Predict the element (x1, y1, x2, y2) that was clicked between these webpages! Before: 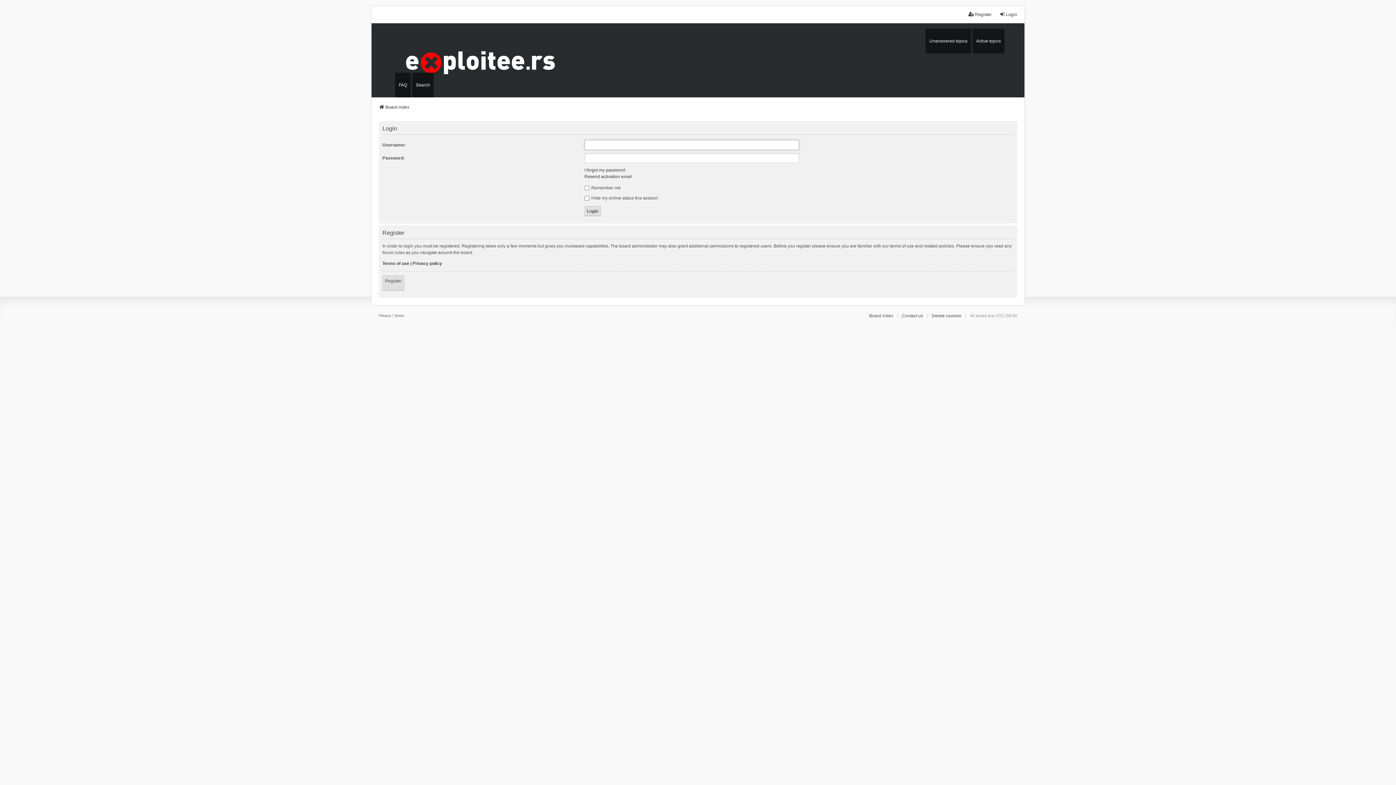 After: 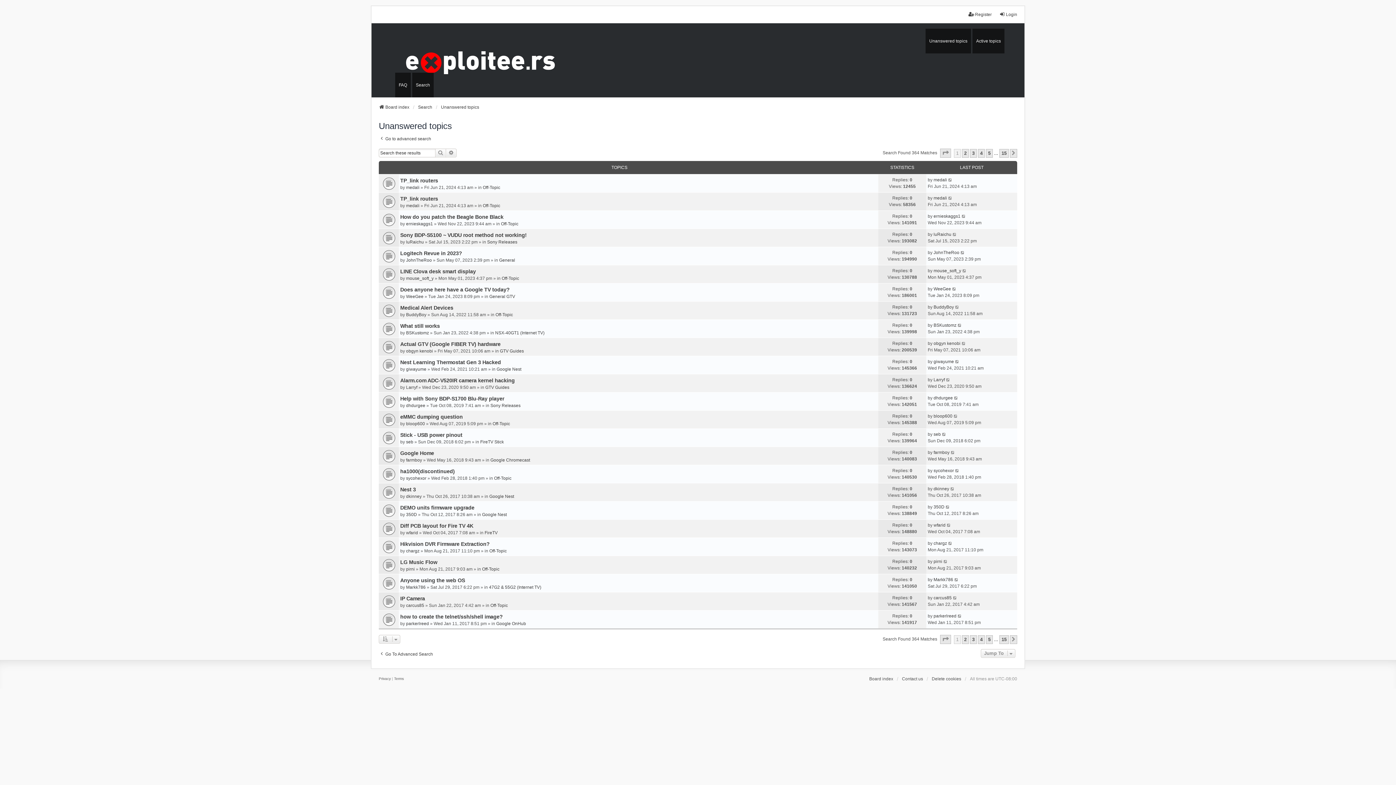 Action: label: Unanswered topics bbox: (925, 28, 971, 53)